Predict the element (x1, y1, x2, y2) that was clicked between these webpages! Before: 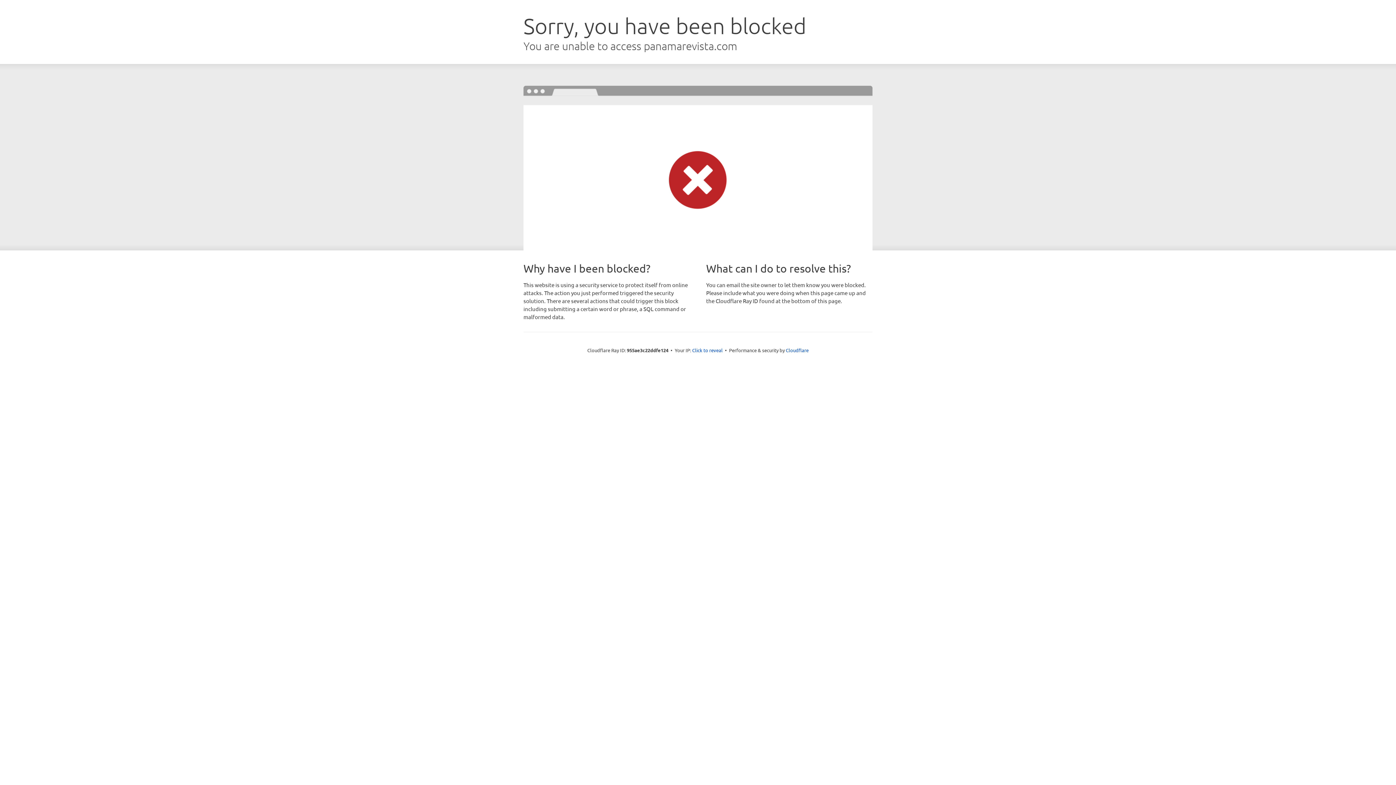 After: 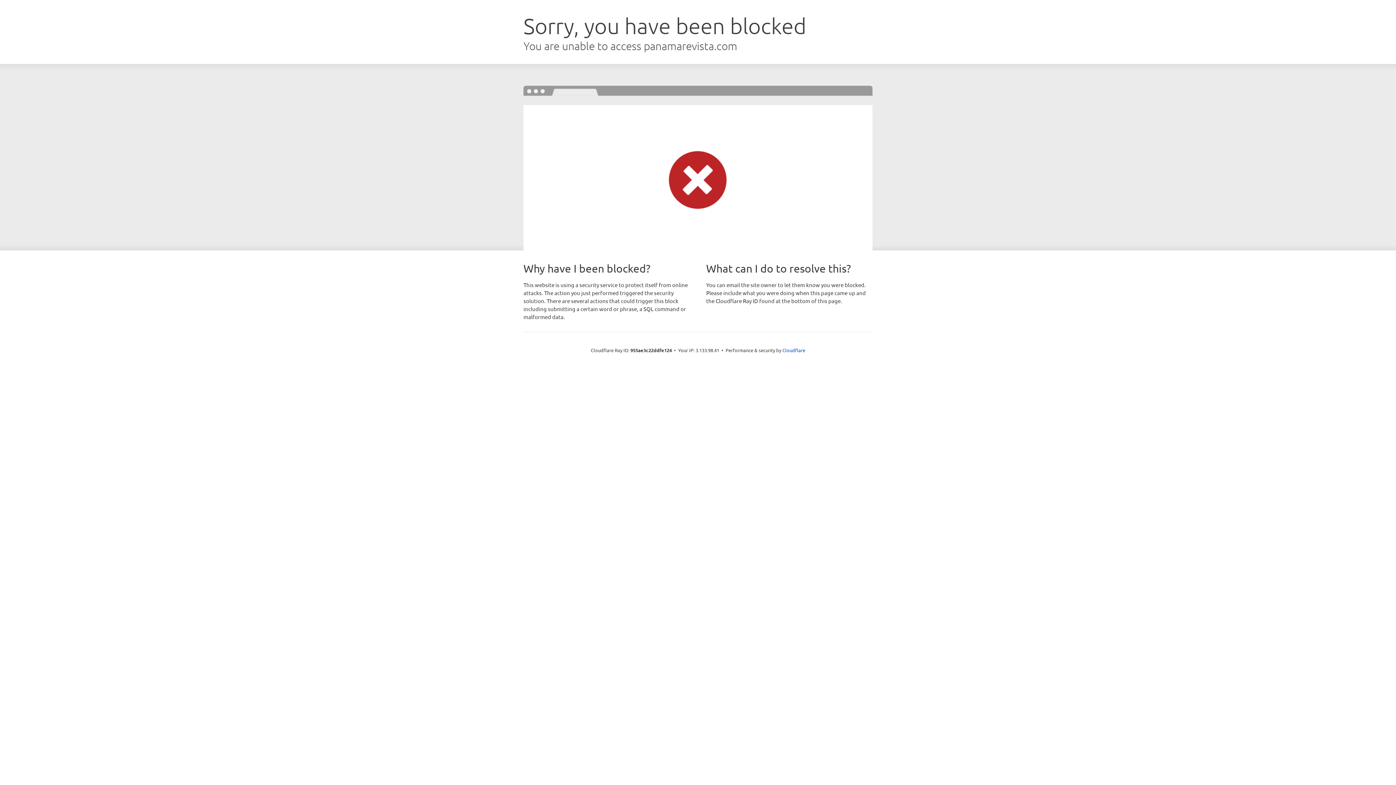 Action: label: Click to reveal bbox: (692, 346, 722, 353)